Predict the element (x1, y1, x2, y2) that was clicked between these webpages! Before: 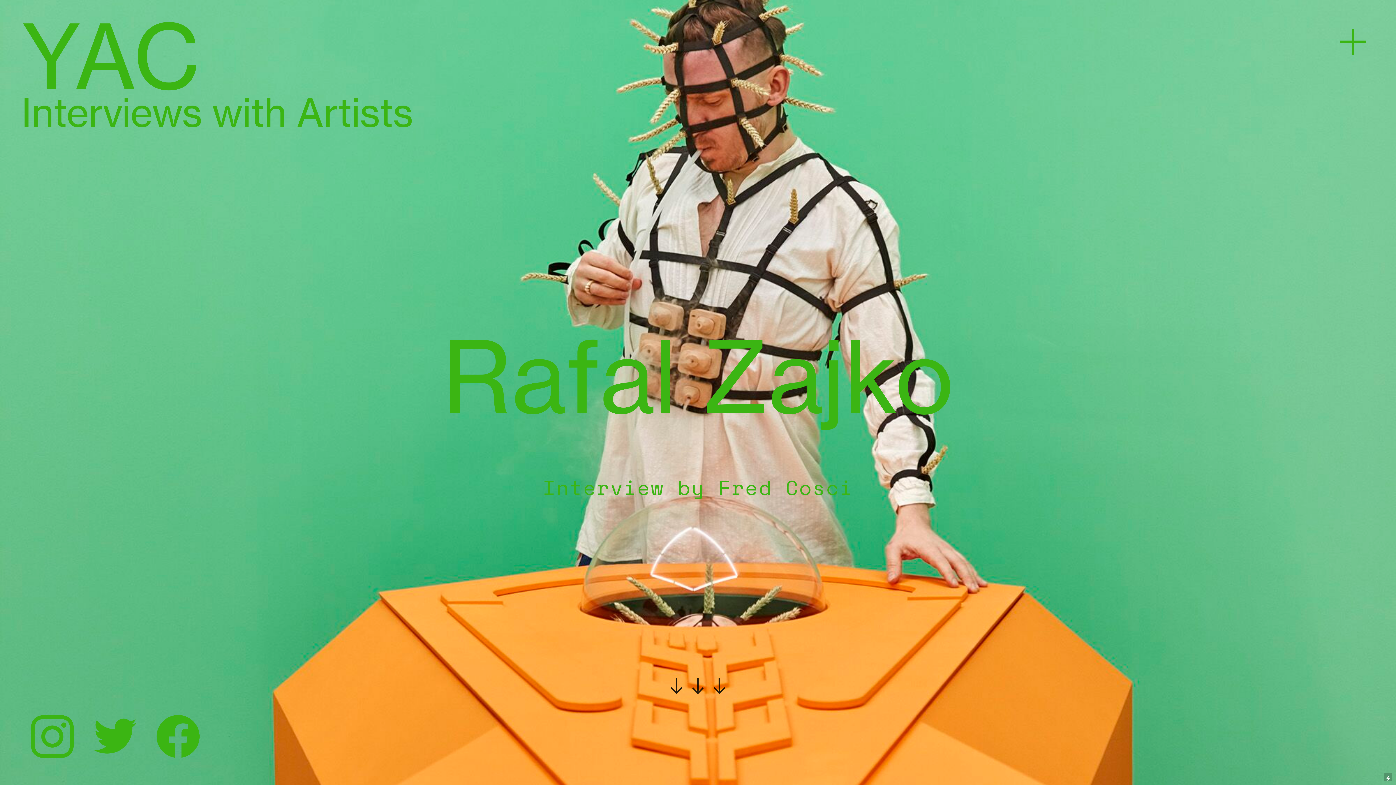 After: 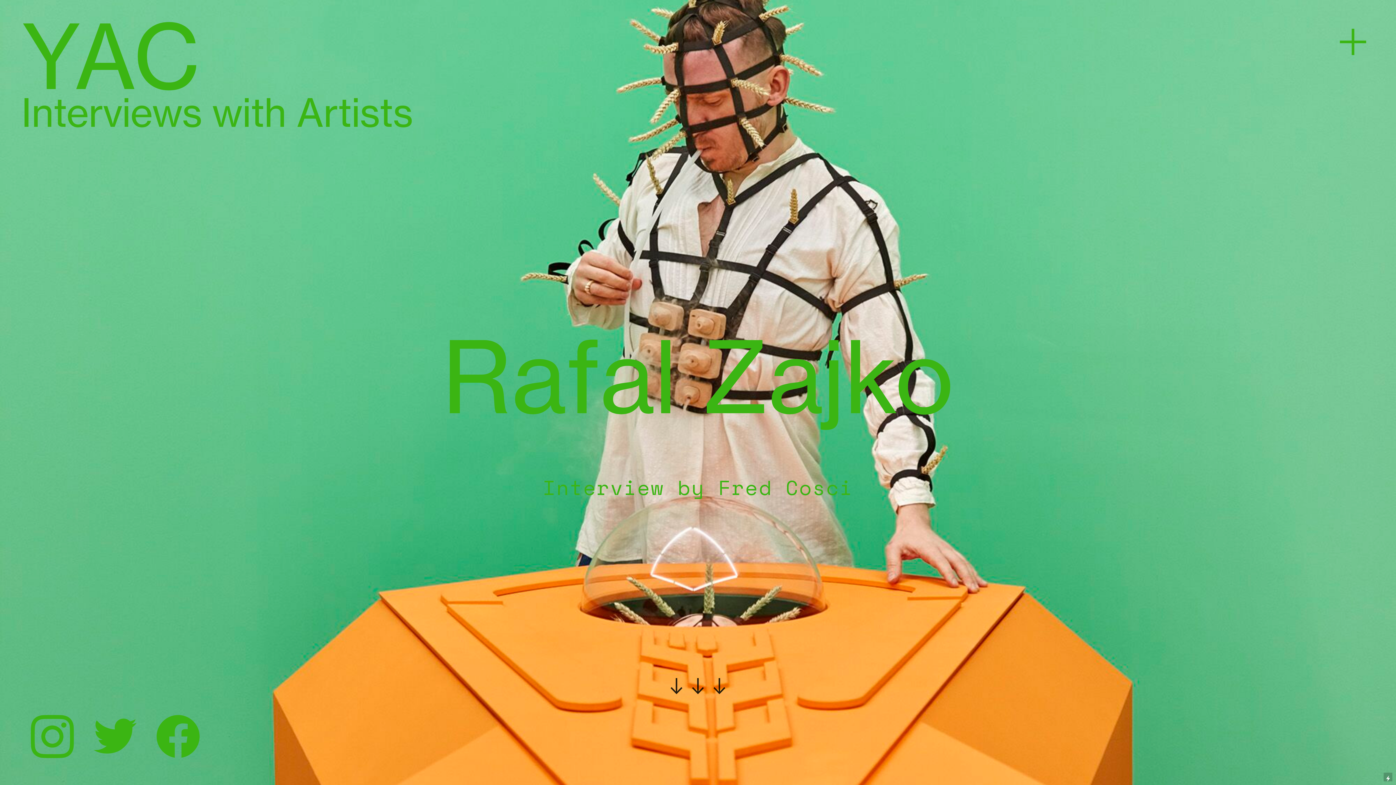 Action: bbox: (88, 714, 141, 761) label: ︎